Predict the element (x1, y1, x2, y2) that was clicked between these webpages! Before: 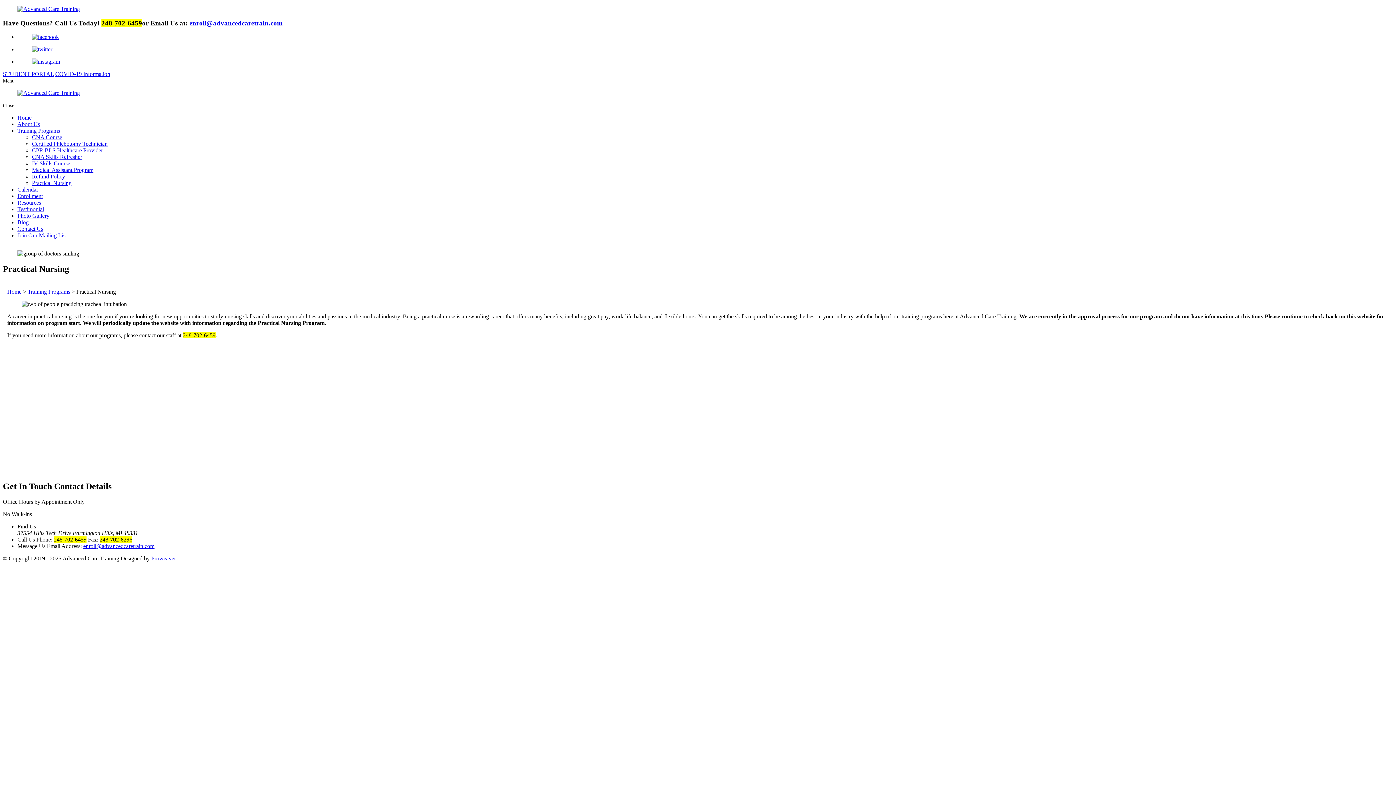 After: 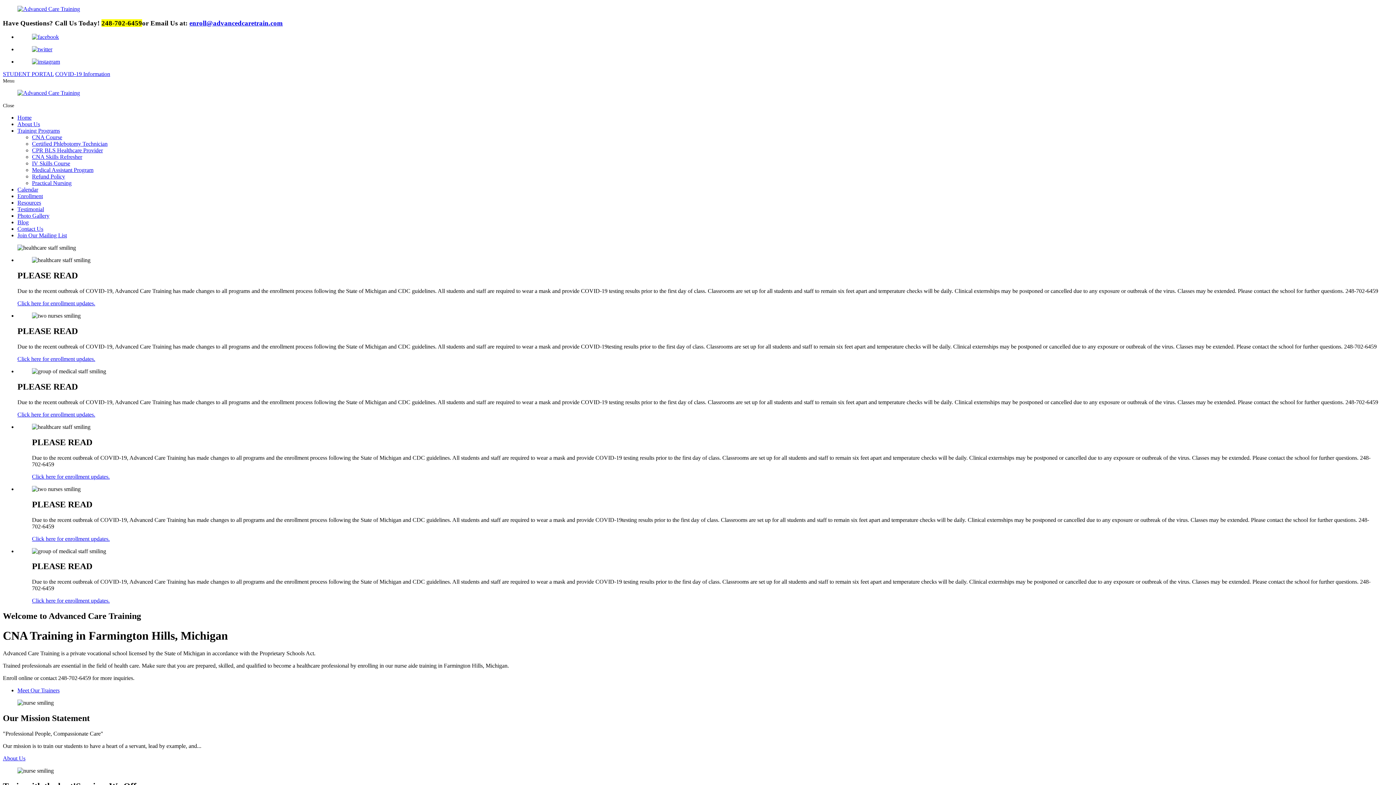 Action: label: Home bbox: (7, 288, 21, 295)